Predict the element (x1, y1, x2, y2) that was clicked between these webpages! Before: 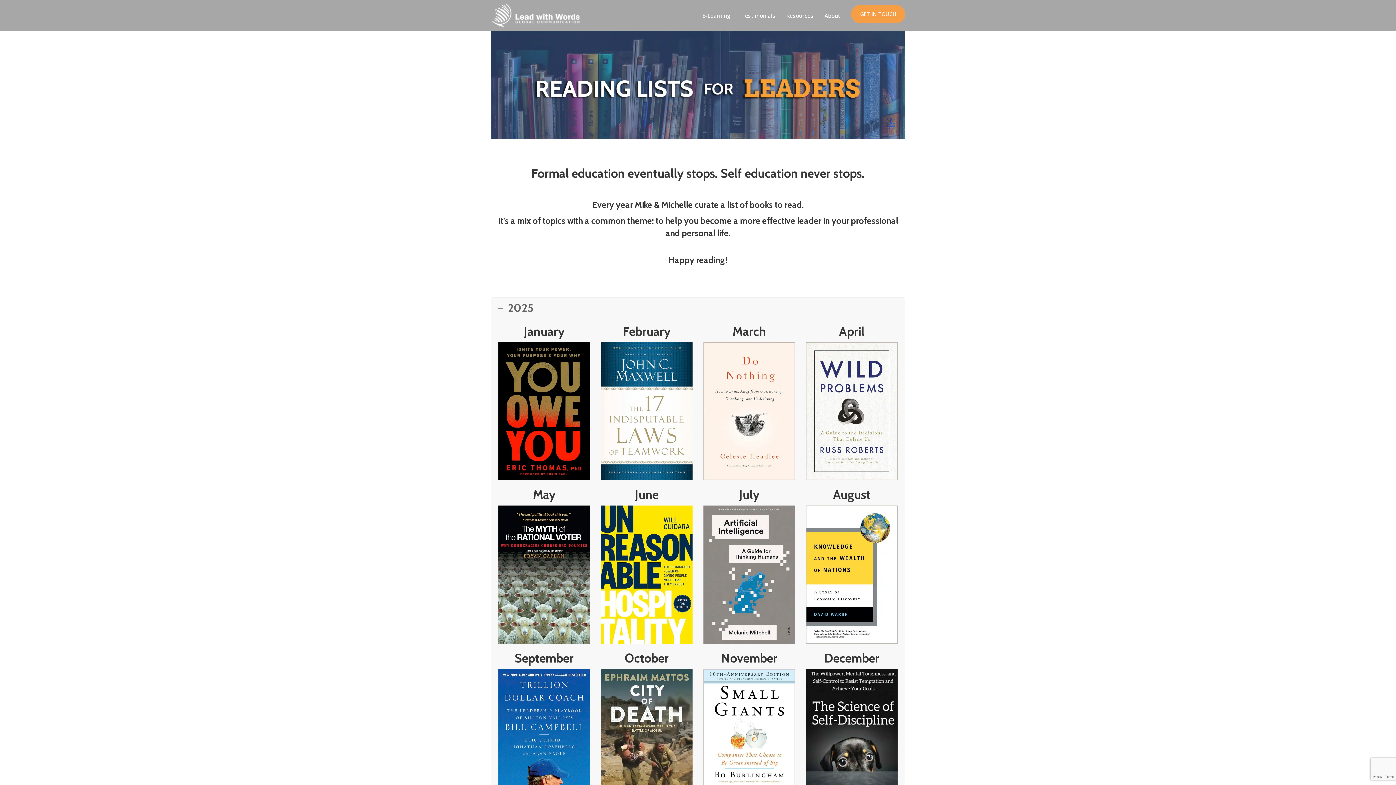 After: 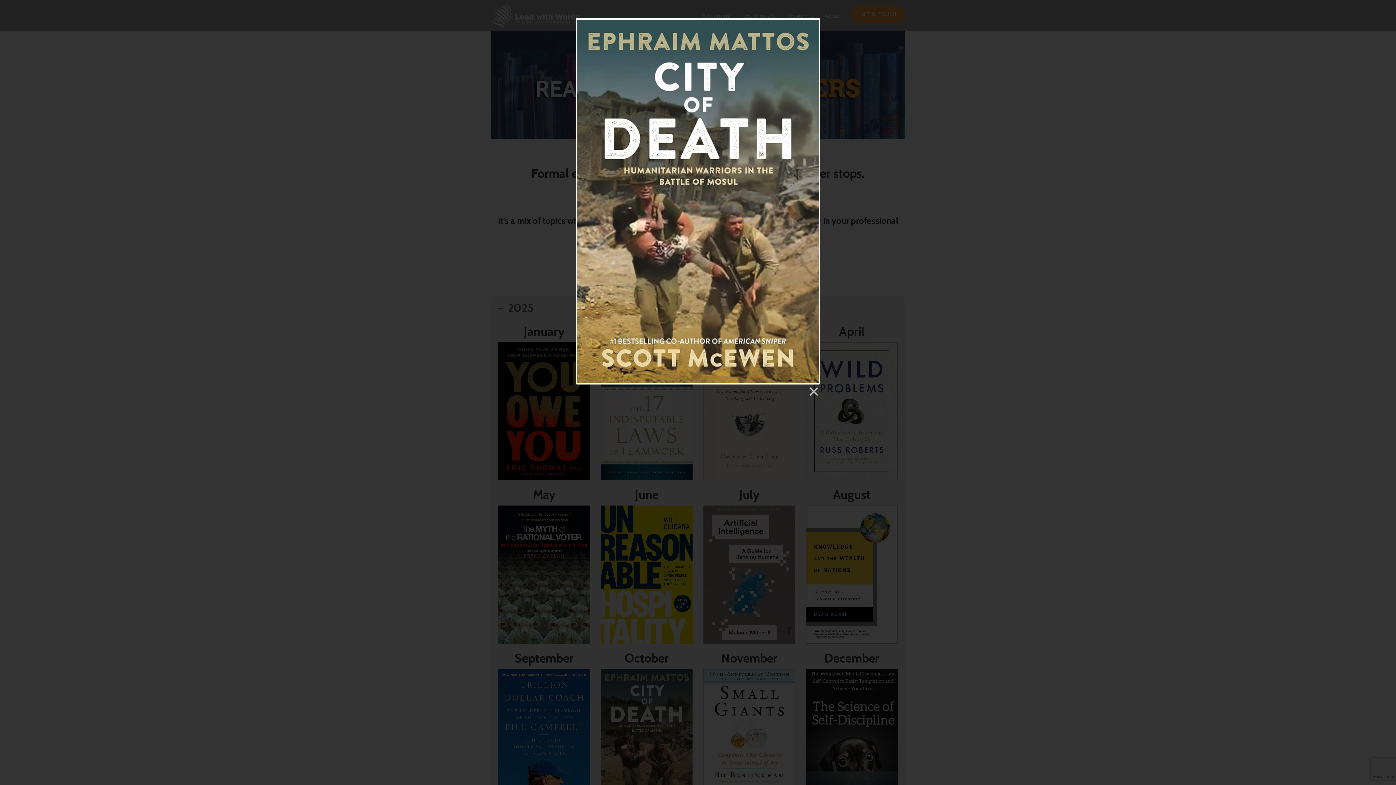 Action: bbox: (601, 670, 692, 677)